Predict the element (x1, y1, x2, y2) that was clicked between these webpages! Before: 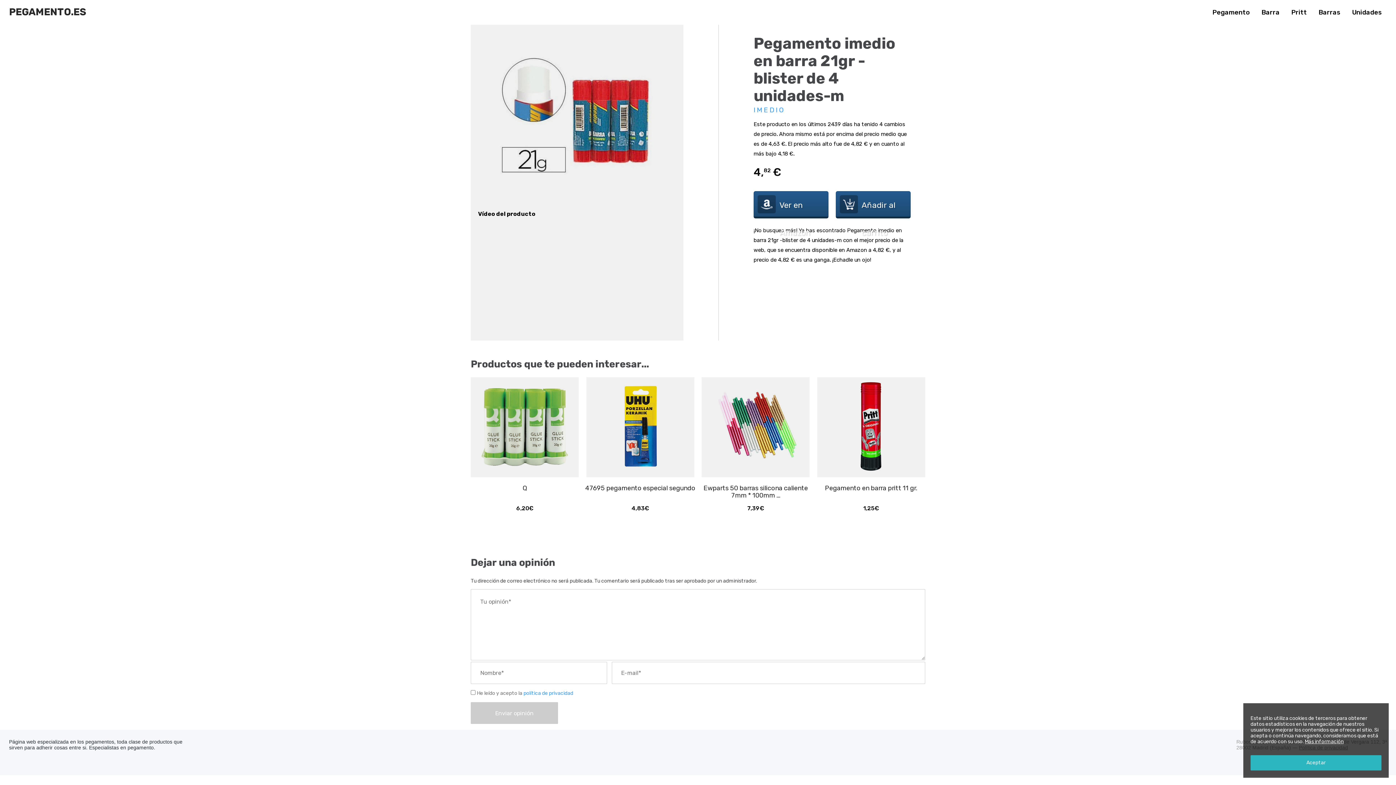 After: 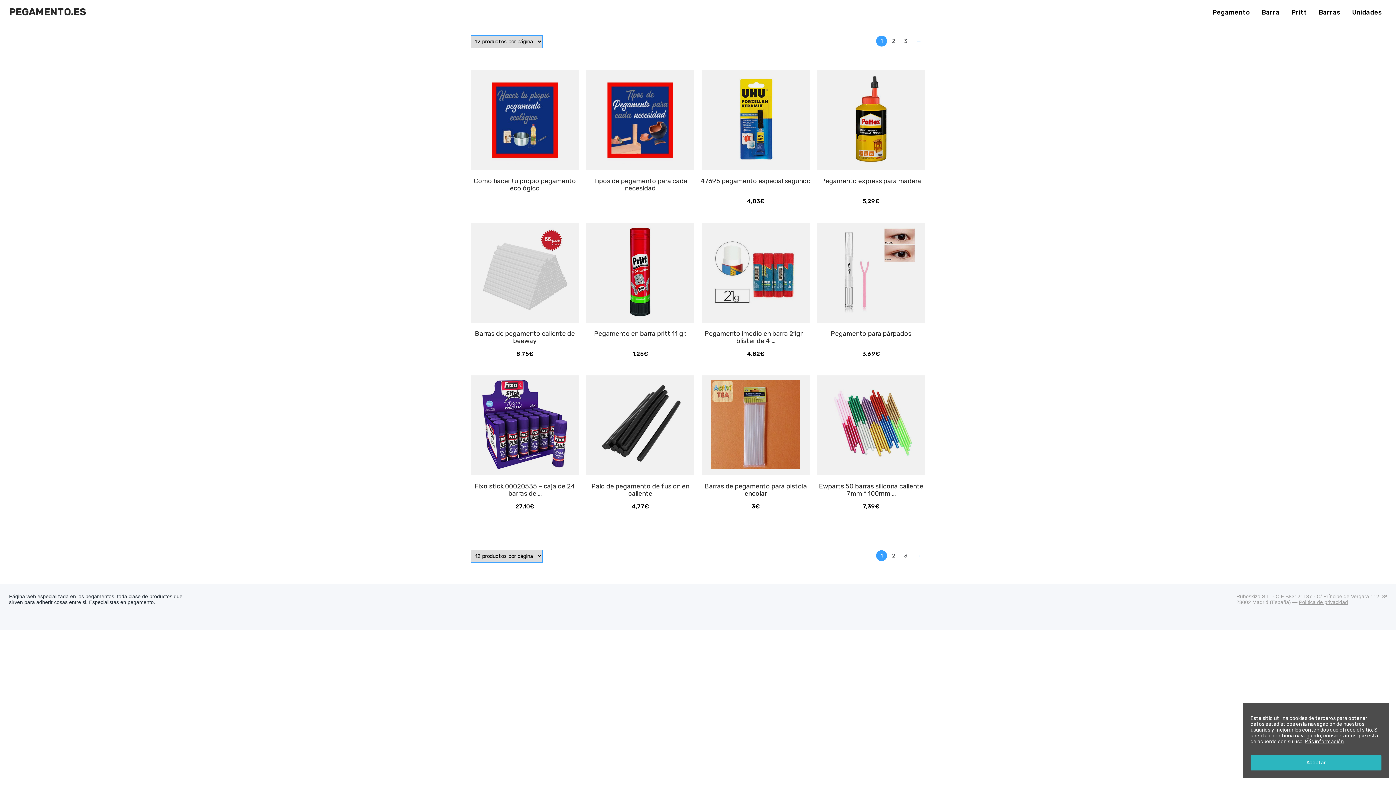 Action: label: Pegamento bbox: (1212, 8, 1250, 16)